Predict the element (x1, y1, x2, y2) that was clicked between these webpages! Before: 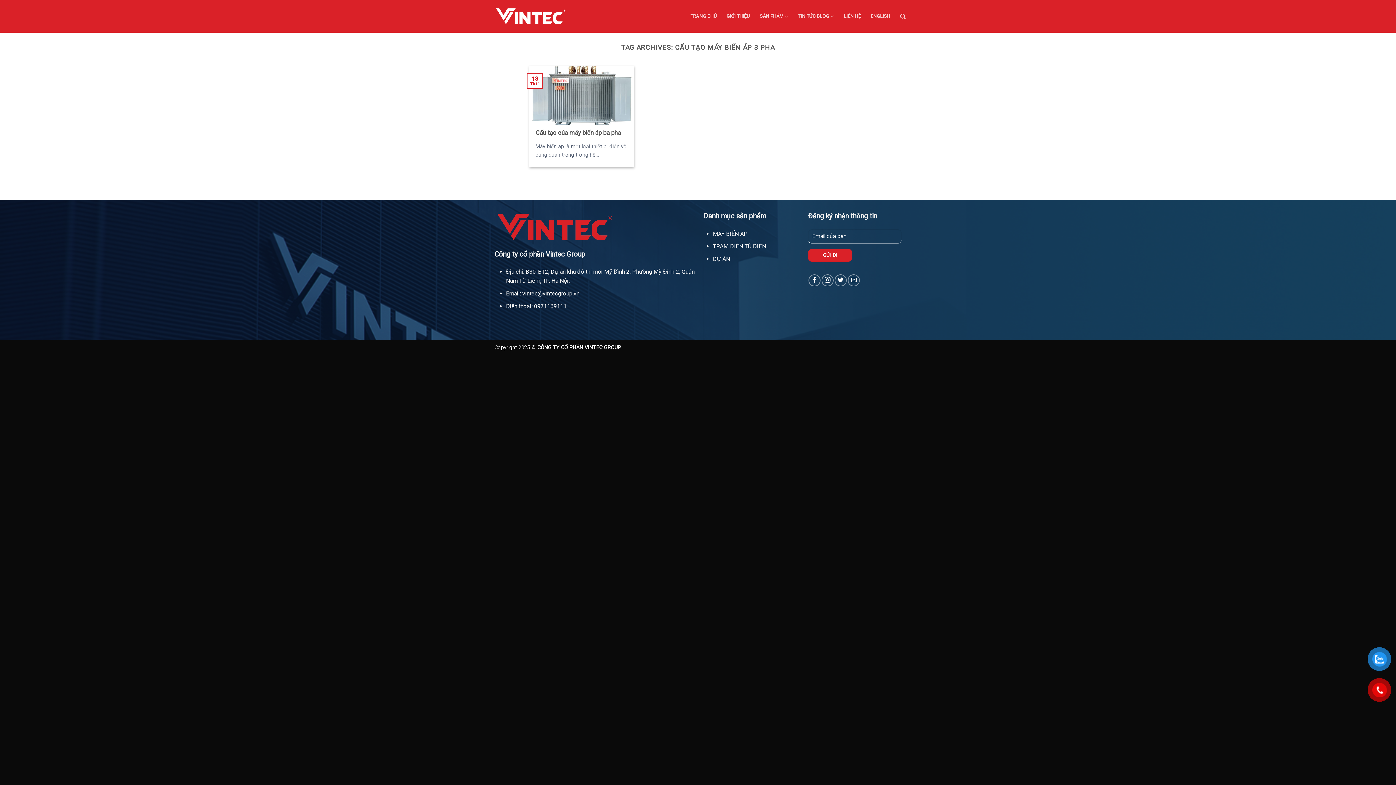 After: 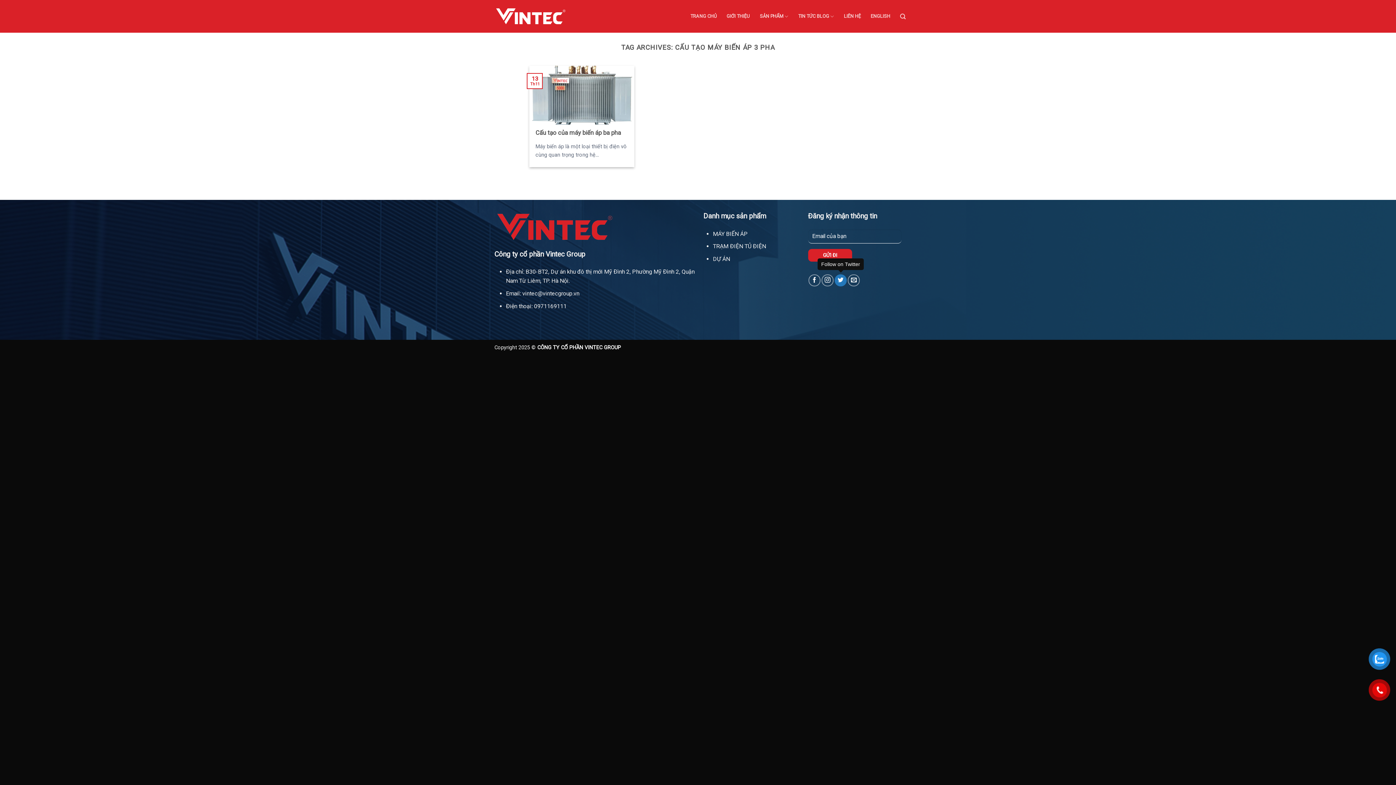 Action: label: Follow on Twitter bbox: (835, 274, 847, 286)